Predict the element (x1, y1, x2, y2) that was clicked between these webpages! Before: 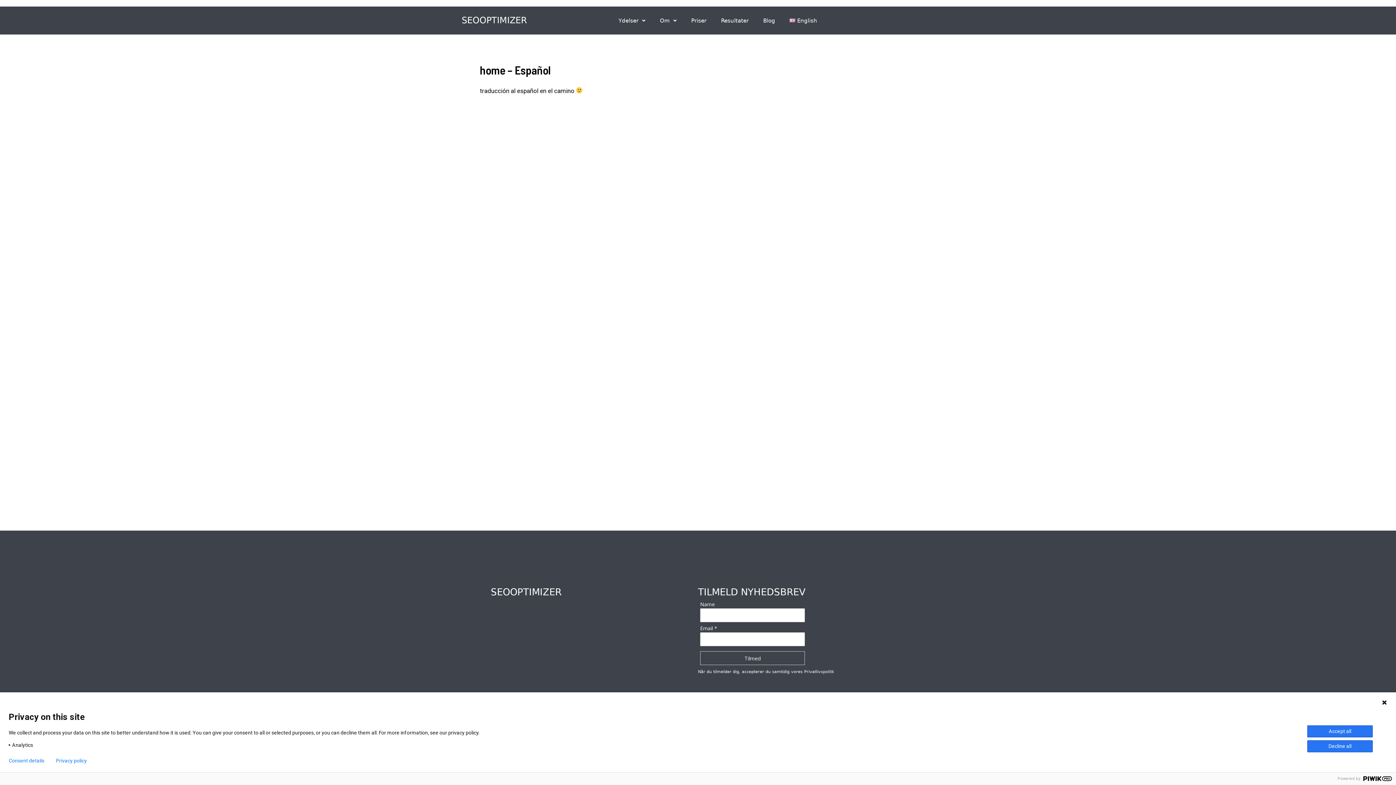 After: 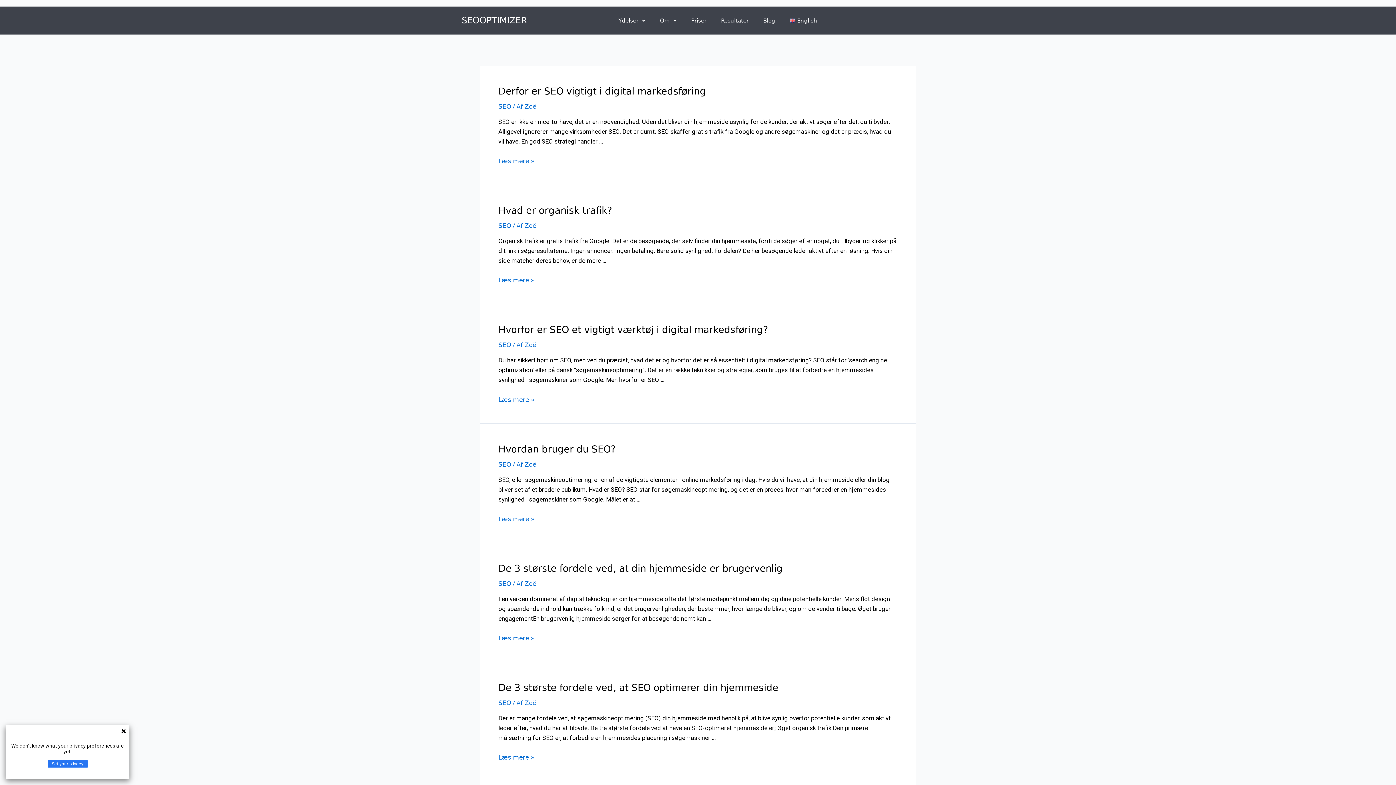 Action: bbox: (763, 18, 775, 23) label: Blog